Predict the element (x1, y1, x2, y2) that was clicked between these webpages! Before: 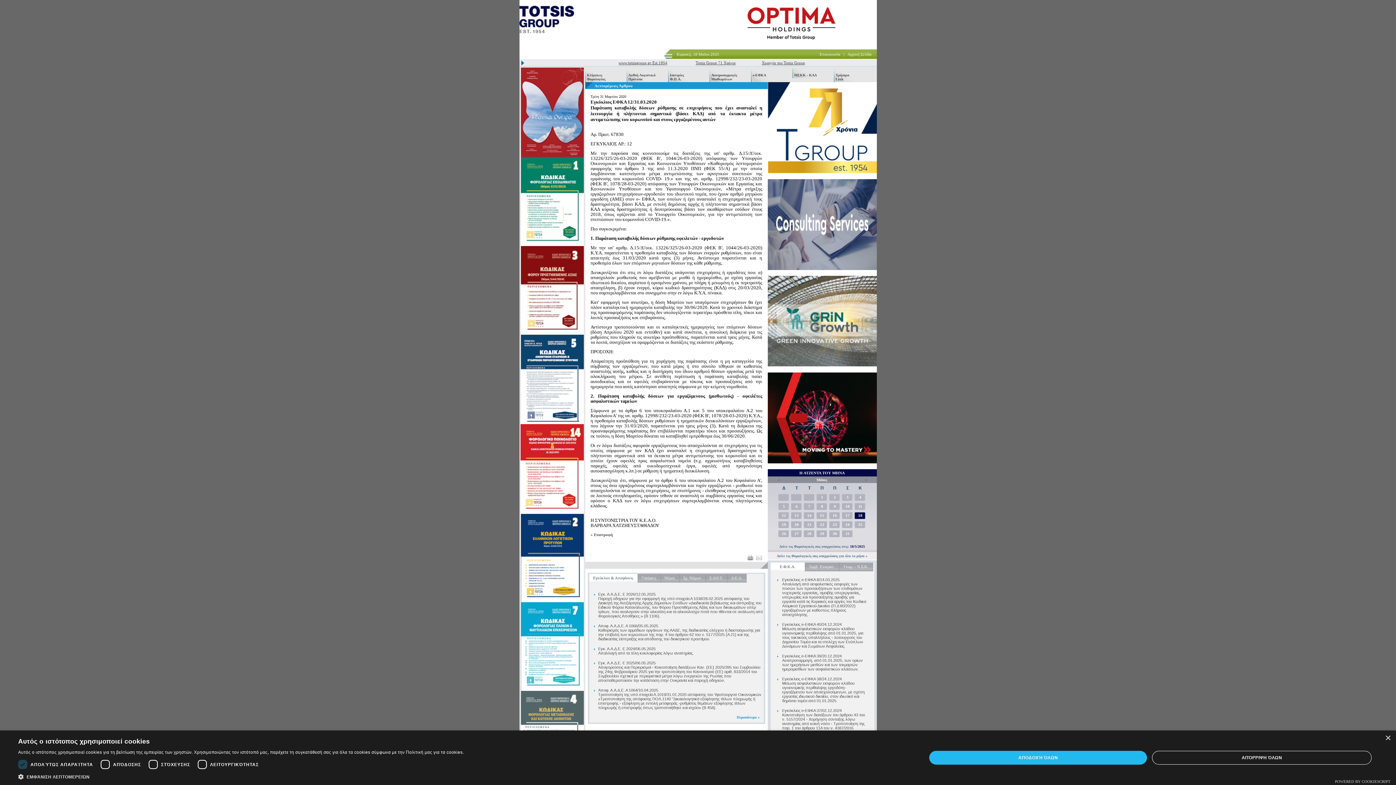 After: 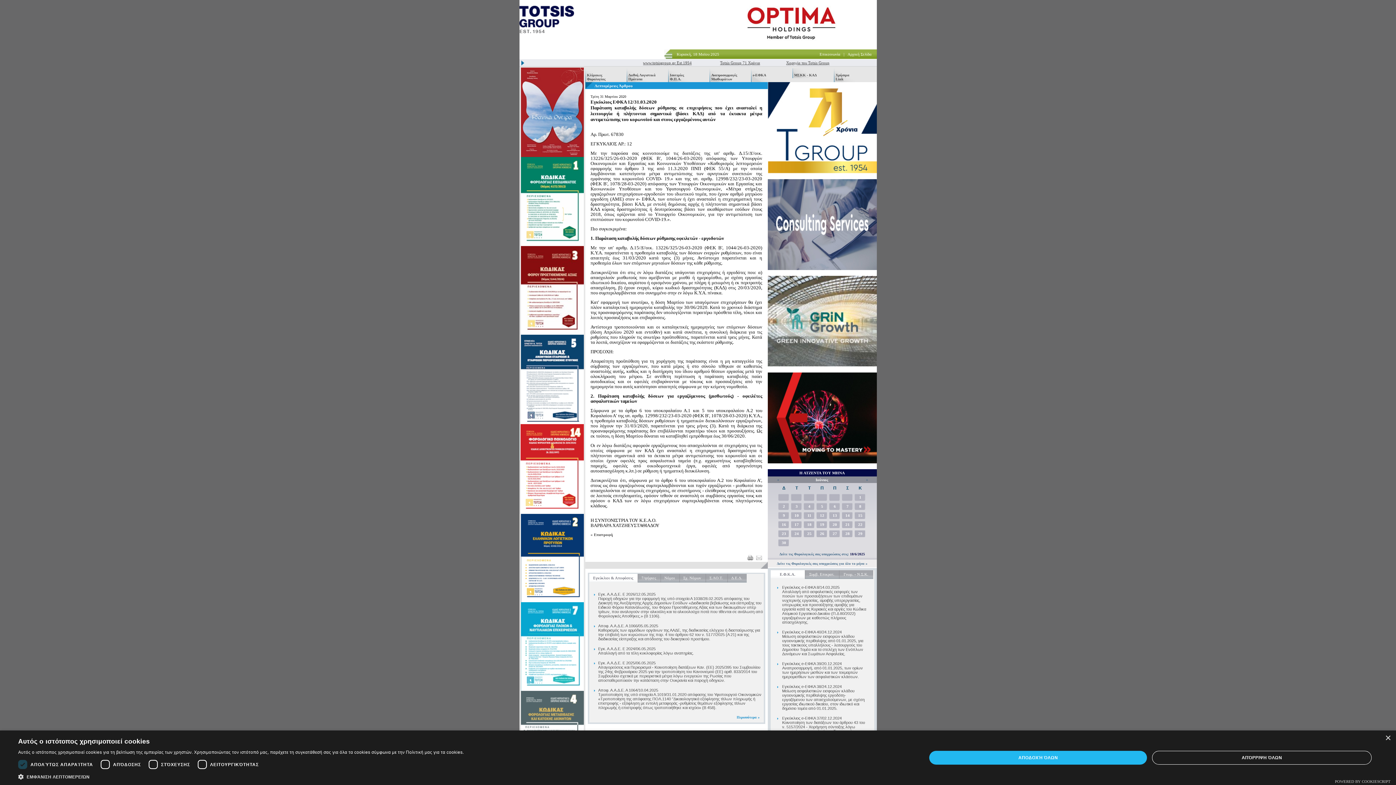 Action: bbox: (864, 477, 867, 481) label:  »